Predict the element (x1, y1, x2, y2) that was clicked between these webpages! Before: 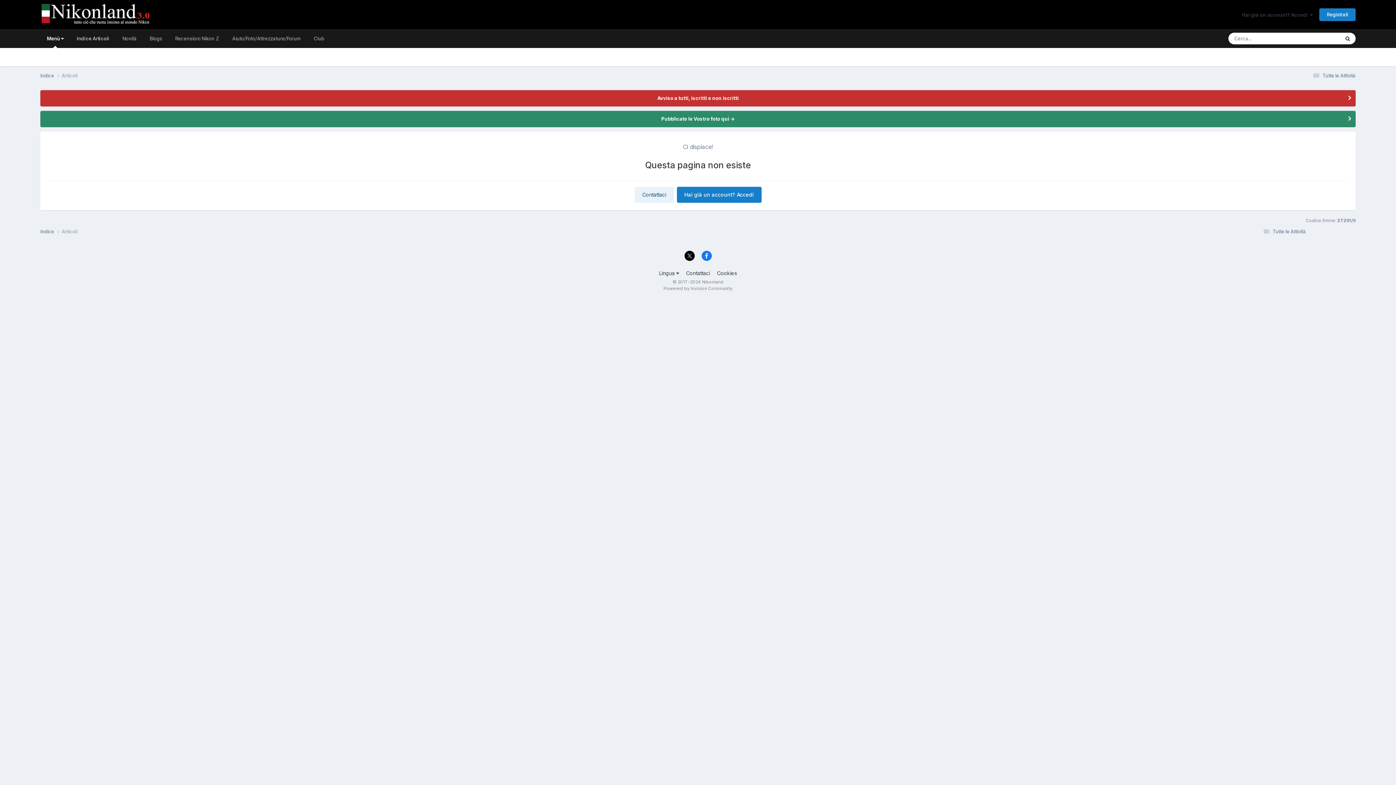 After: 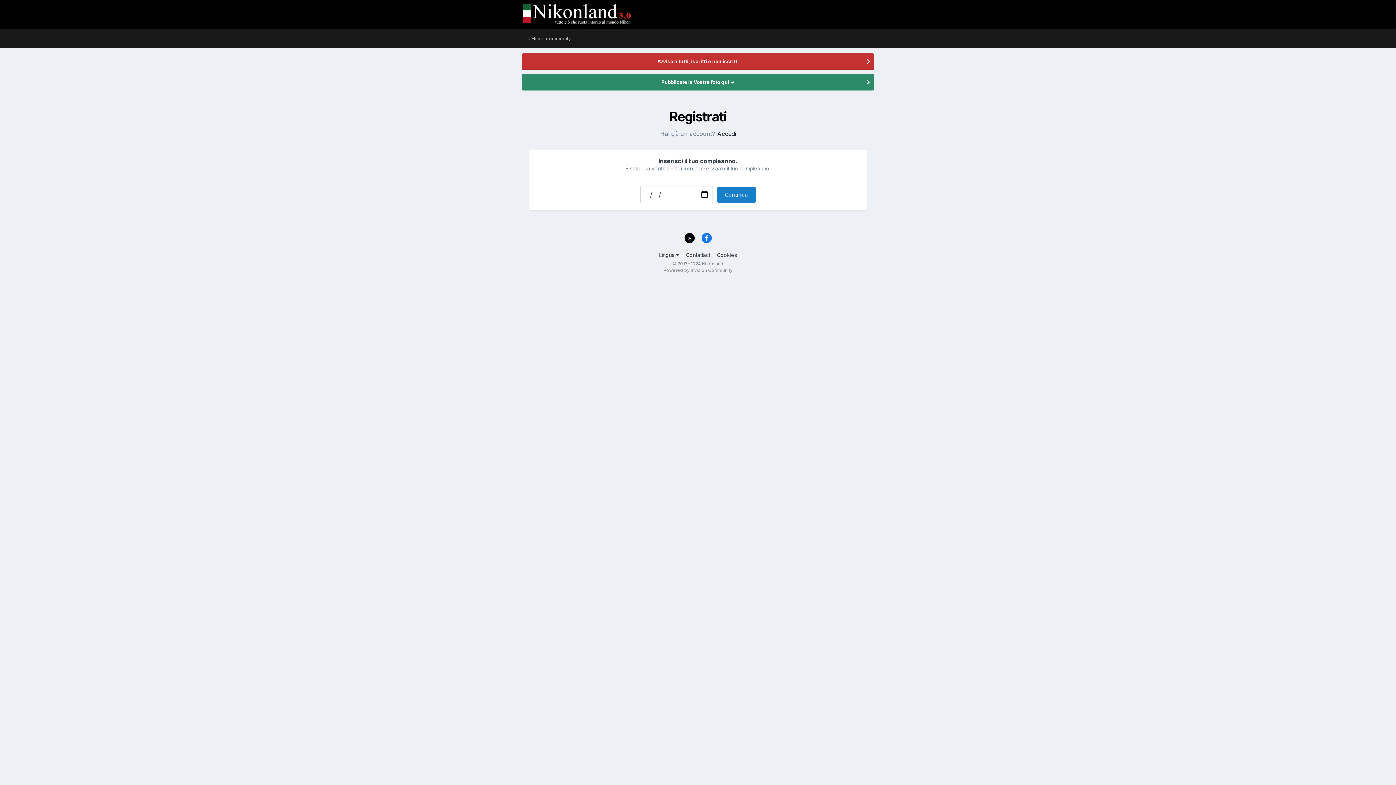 Action: bbox: (1319, 8, 1356, 20) label: Registrati